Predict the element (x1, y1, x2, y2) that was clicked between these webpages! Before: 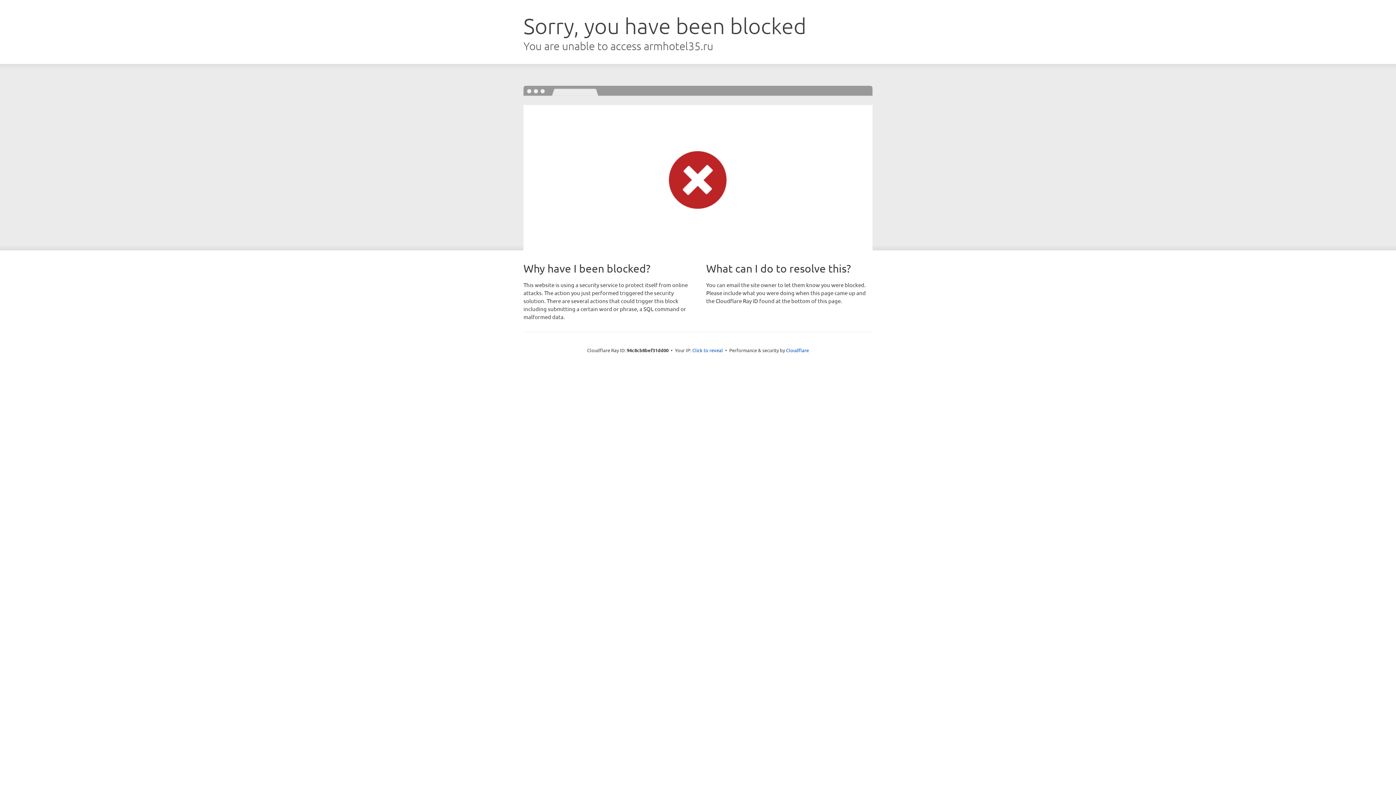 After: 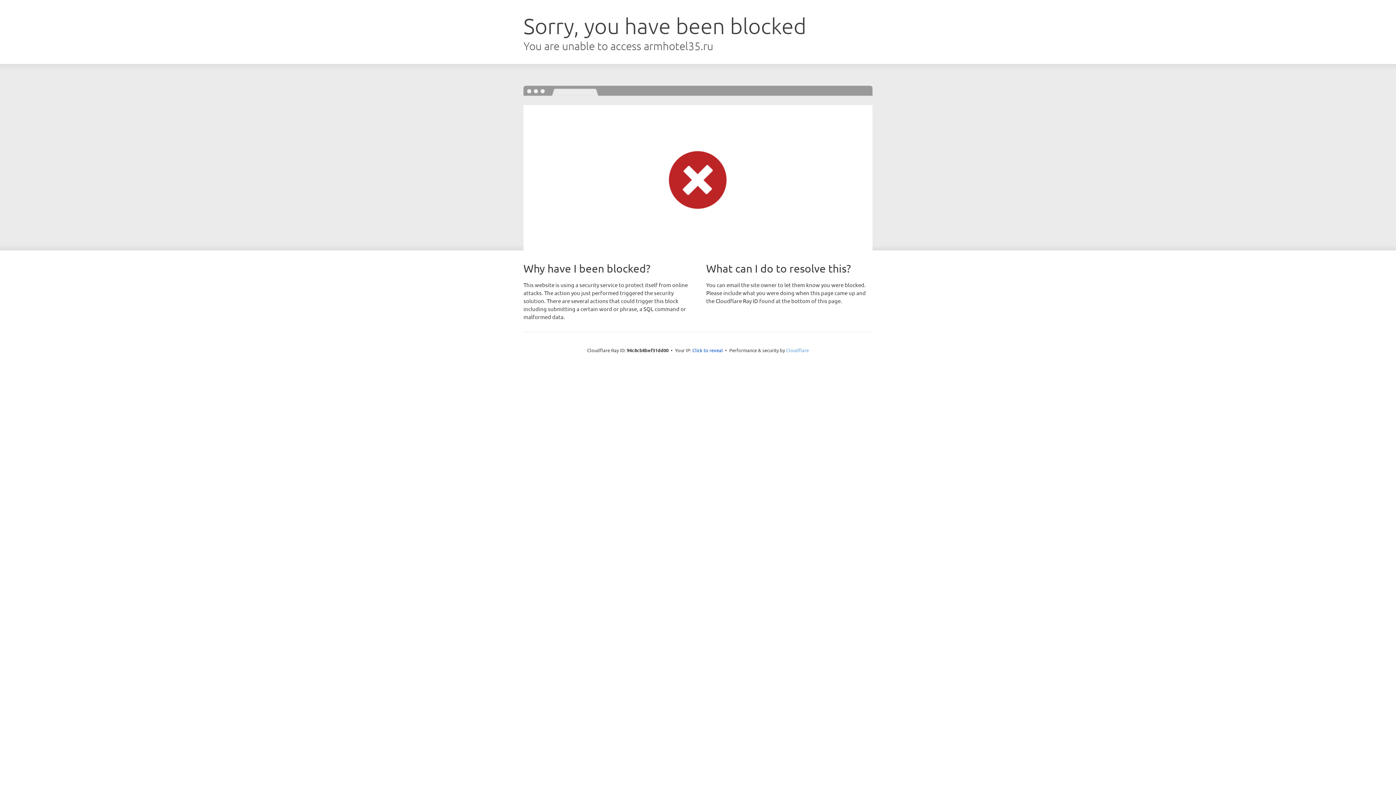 Action: label: Cloudflare bbox: (786, 347, 809, 353)